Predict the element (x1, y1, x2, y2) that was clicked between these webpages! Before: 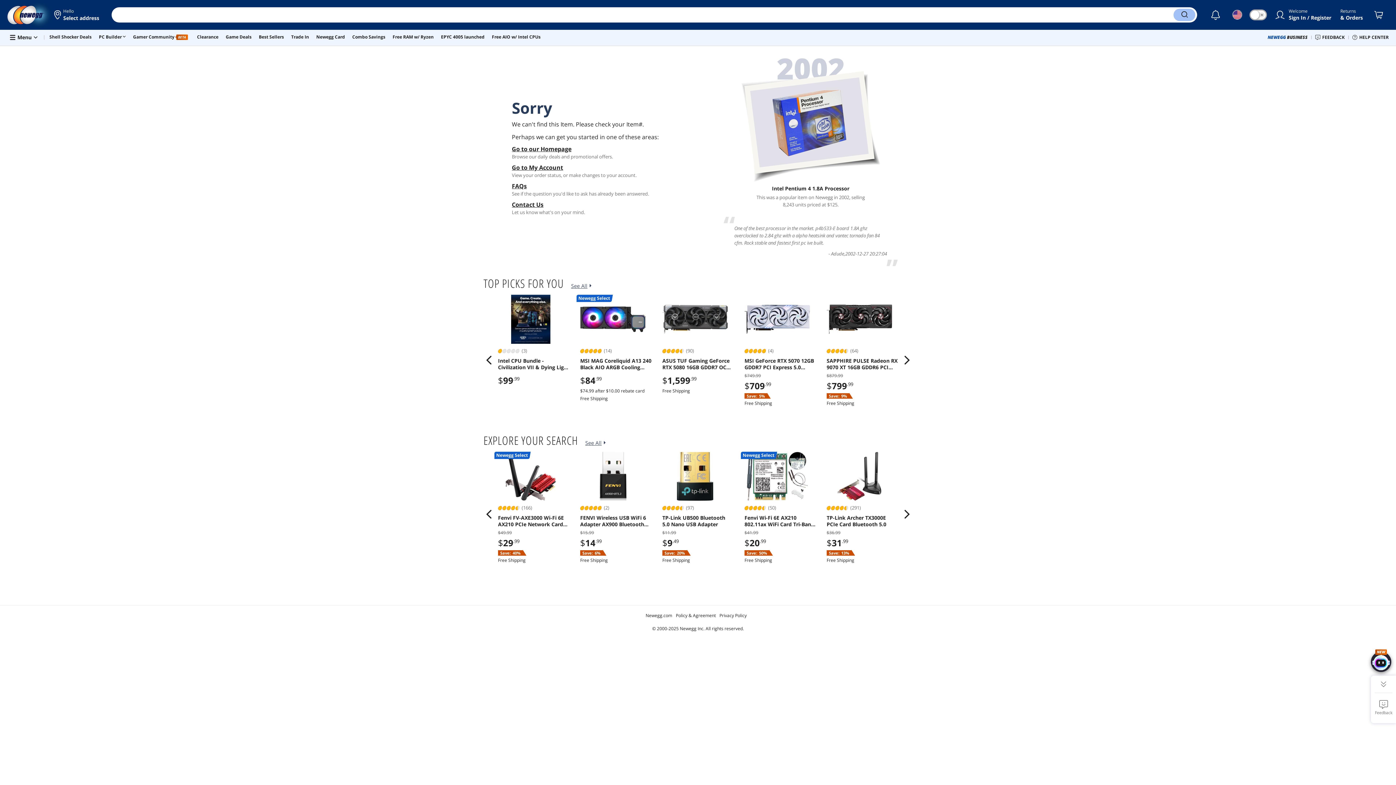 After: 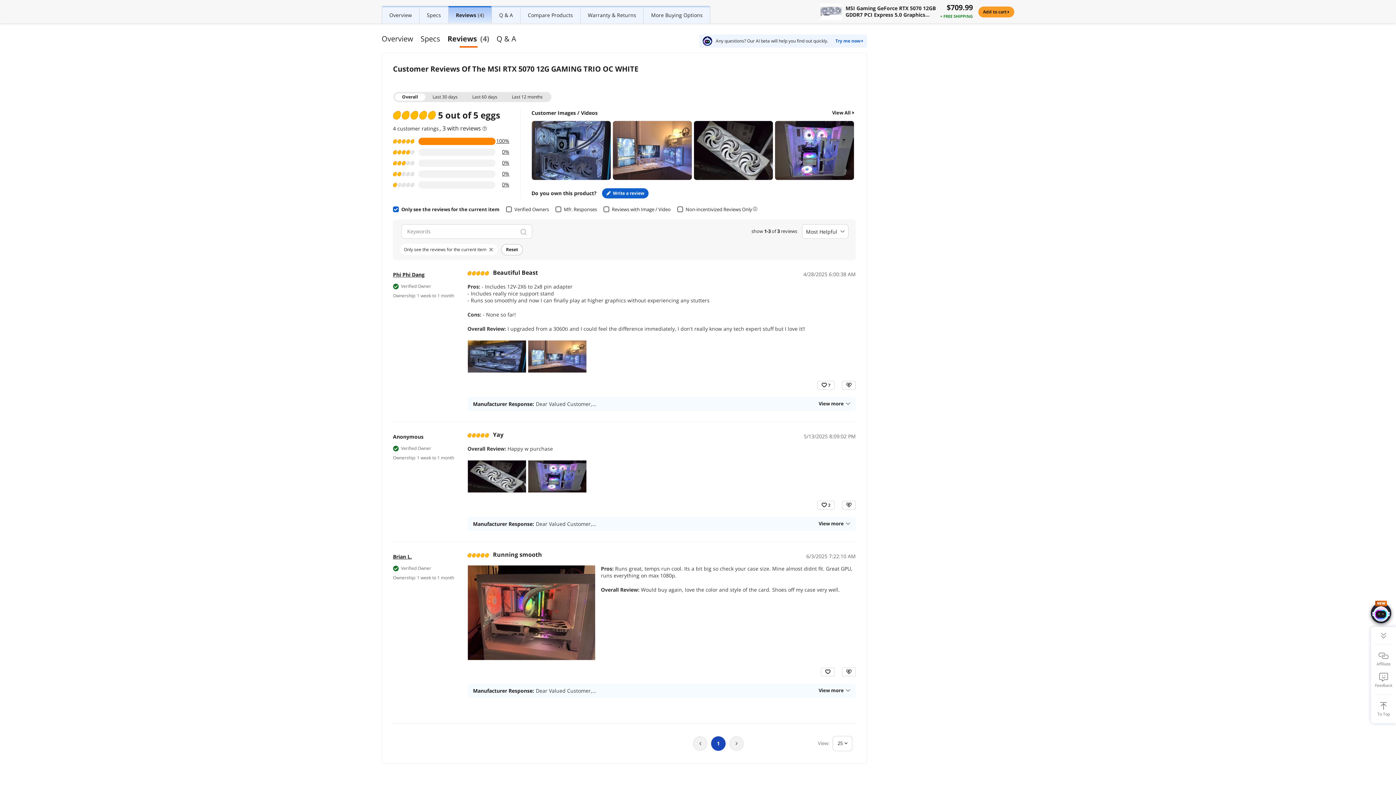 Action: bbox: (744, 347, 783, 354) label: (4)